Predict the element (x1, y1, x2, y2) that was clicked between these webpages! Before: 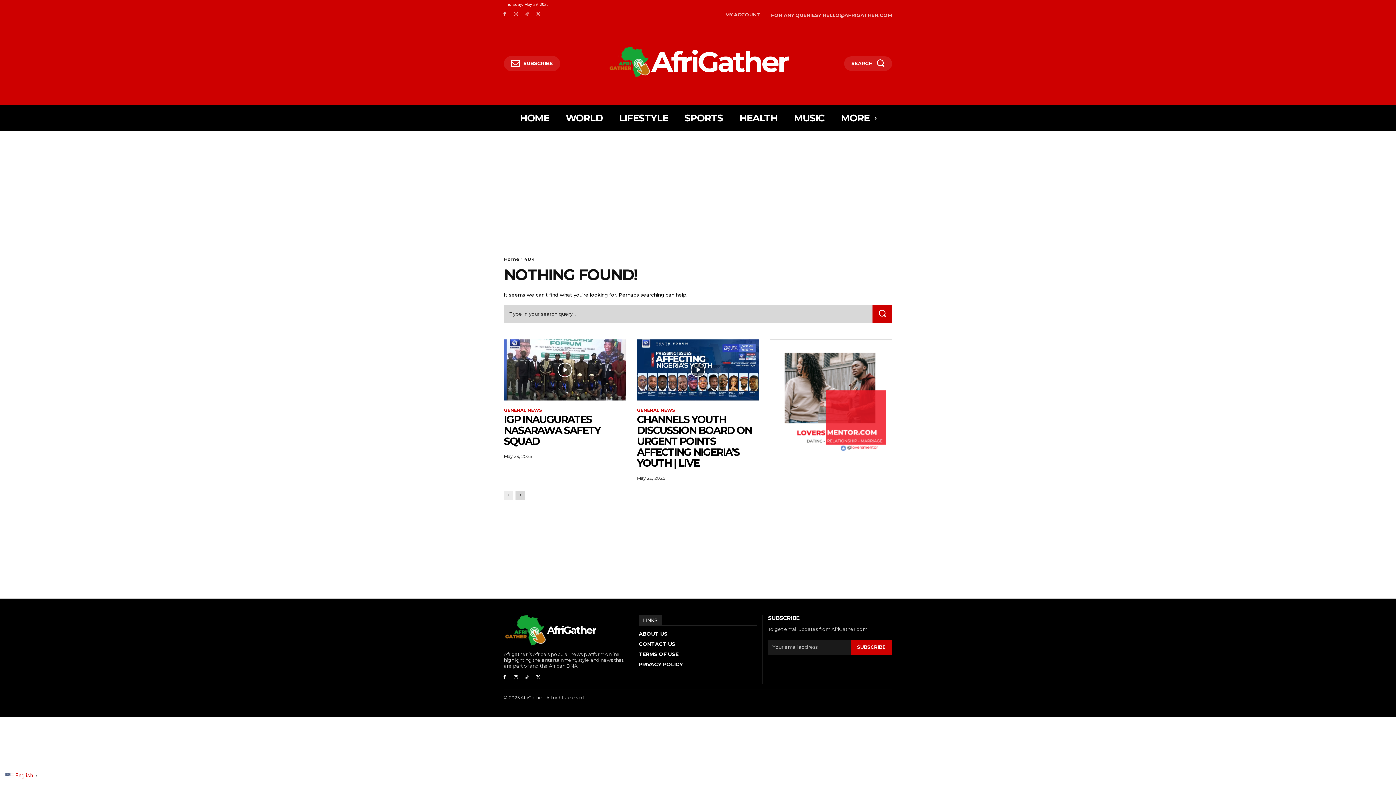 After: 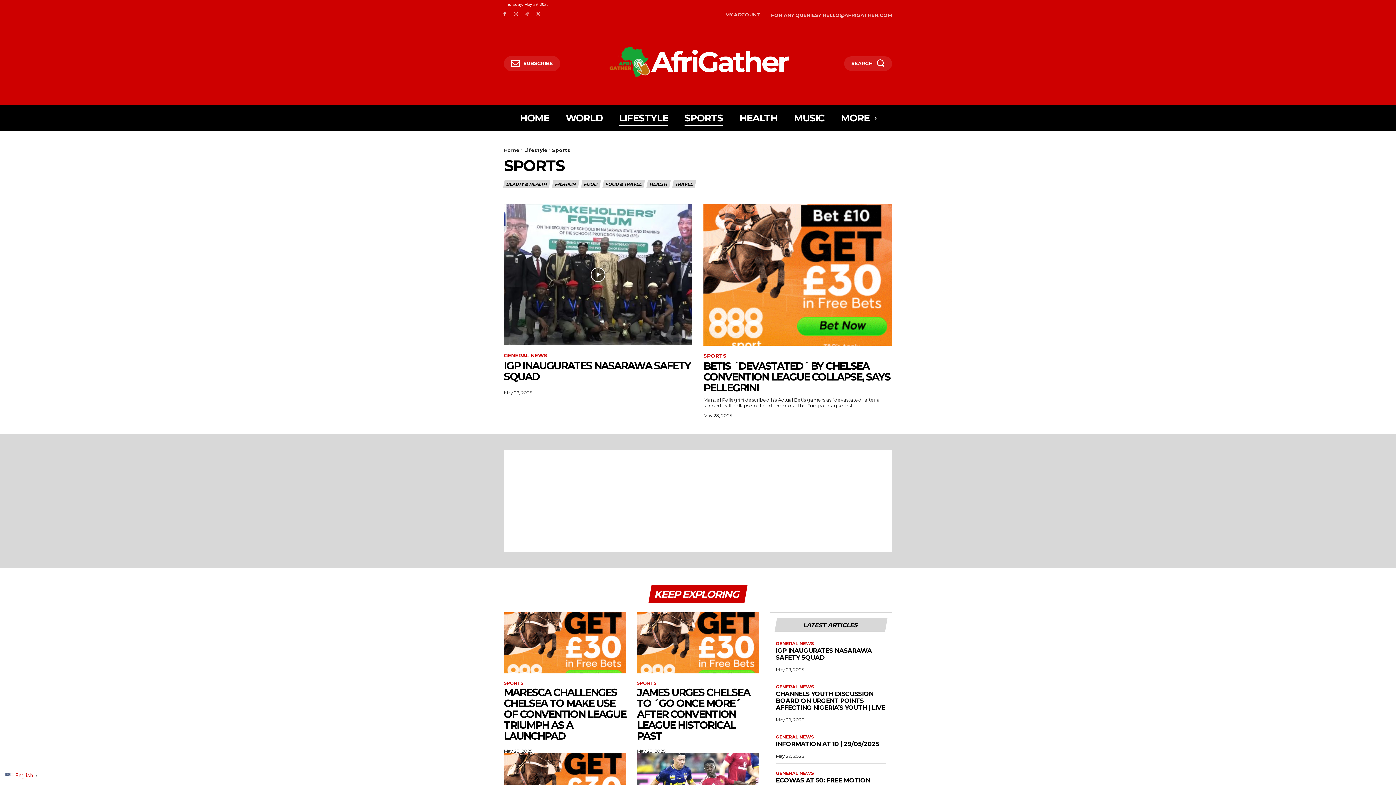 Action: label: SPORTS bbox: (684, 105, 723, 130)